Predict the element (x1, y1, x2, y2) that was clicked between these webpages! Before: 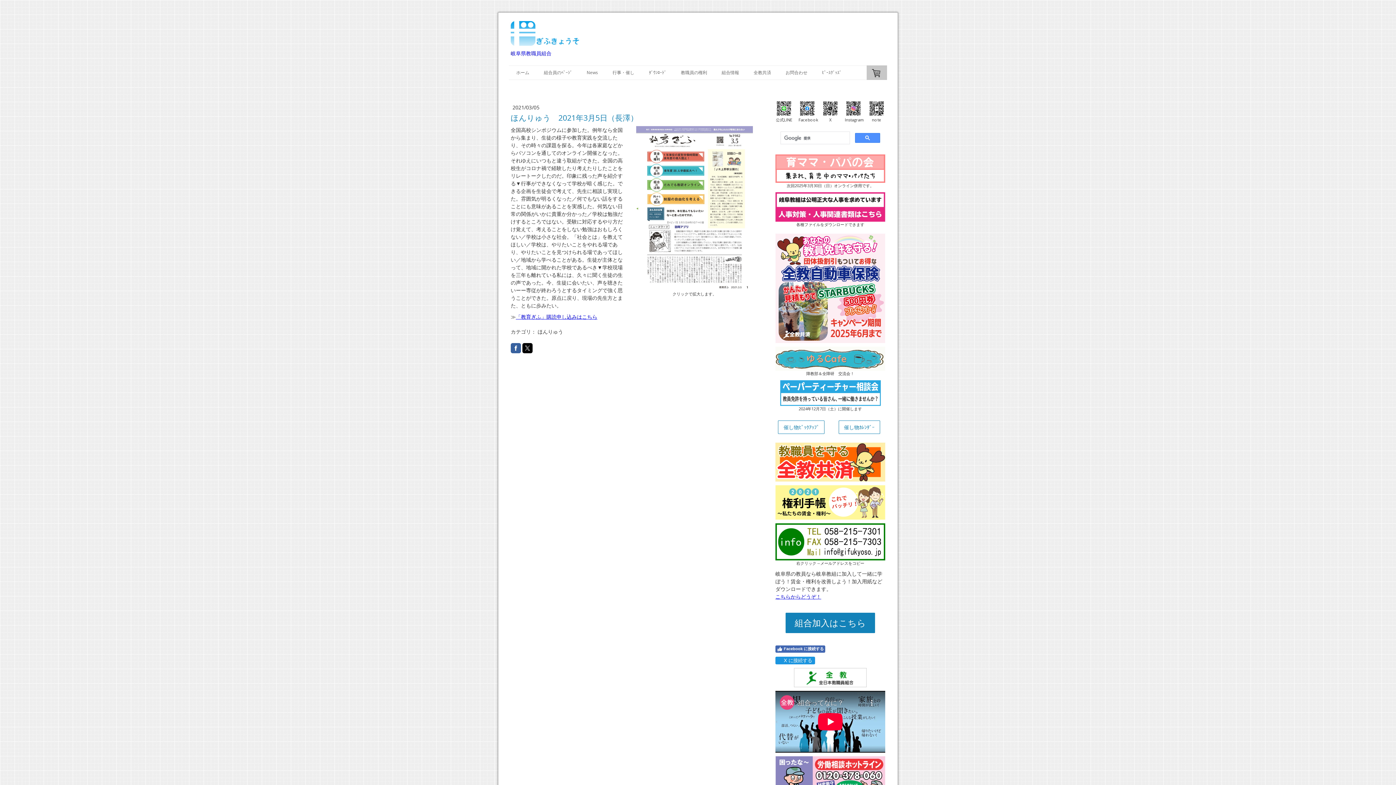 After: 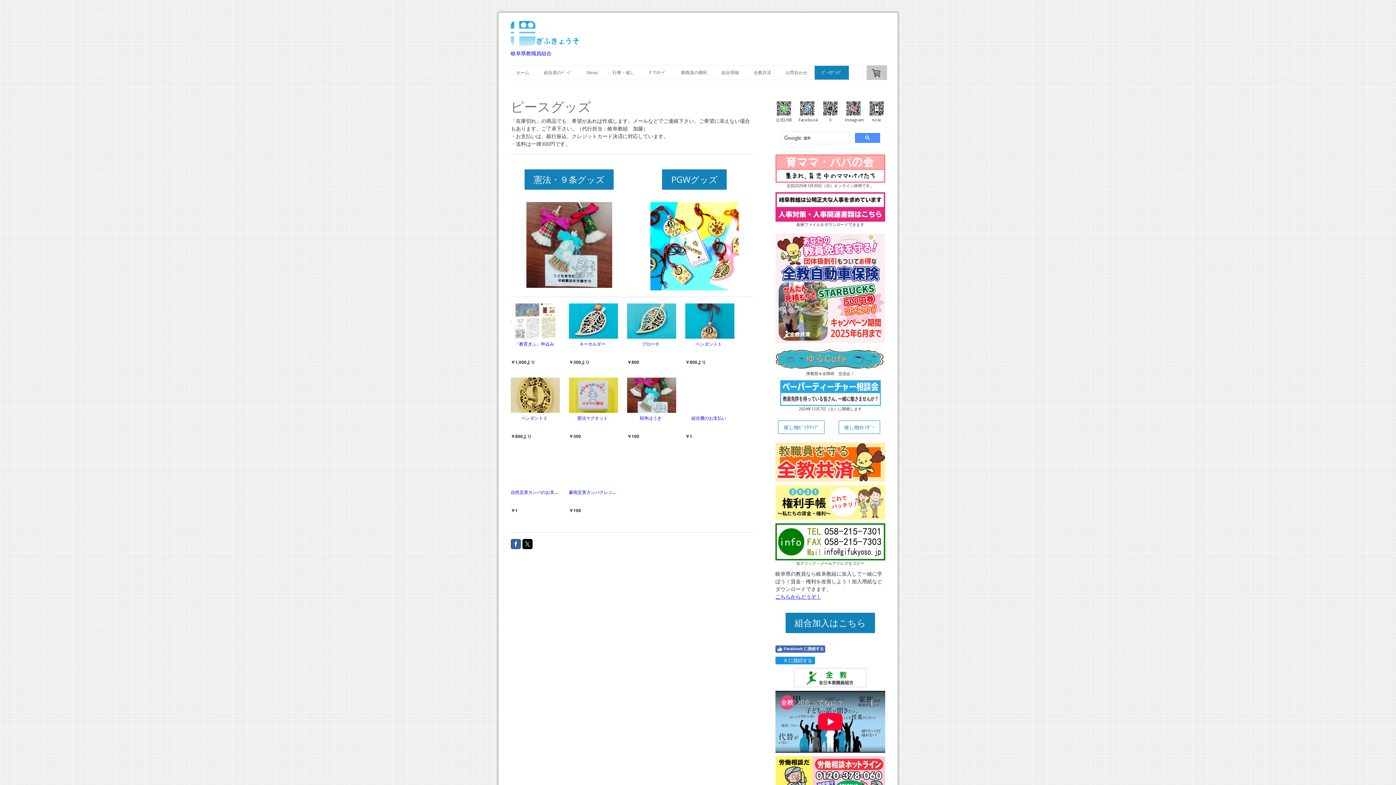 Action: label: ﾋﾟｰｽｸﾞｯｽﾞ bbox: (814, 65, 849, 79)